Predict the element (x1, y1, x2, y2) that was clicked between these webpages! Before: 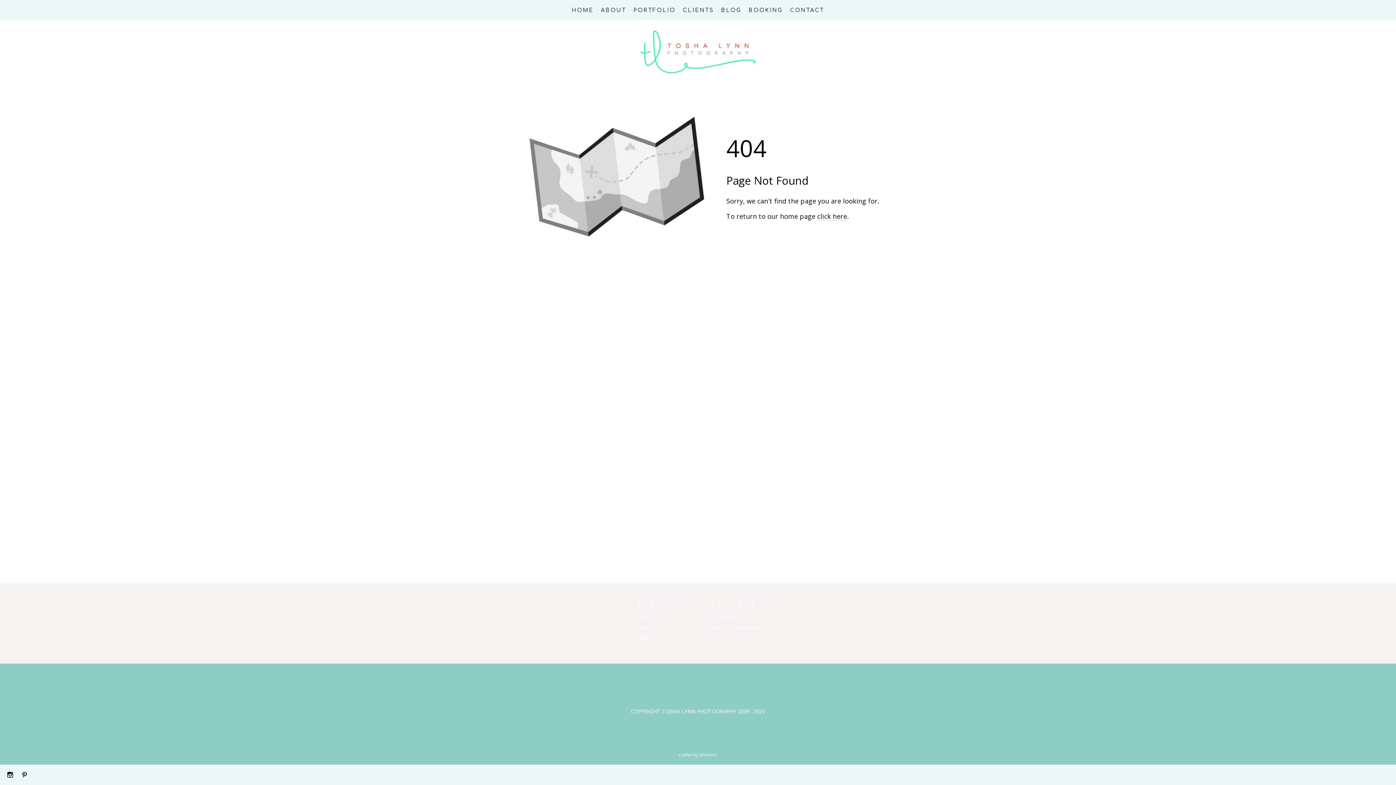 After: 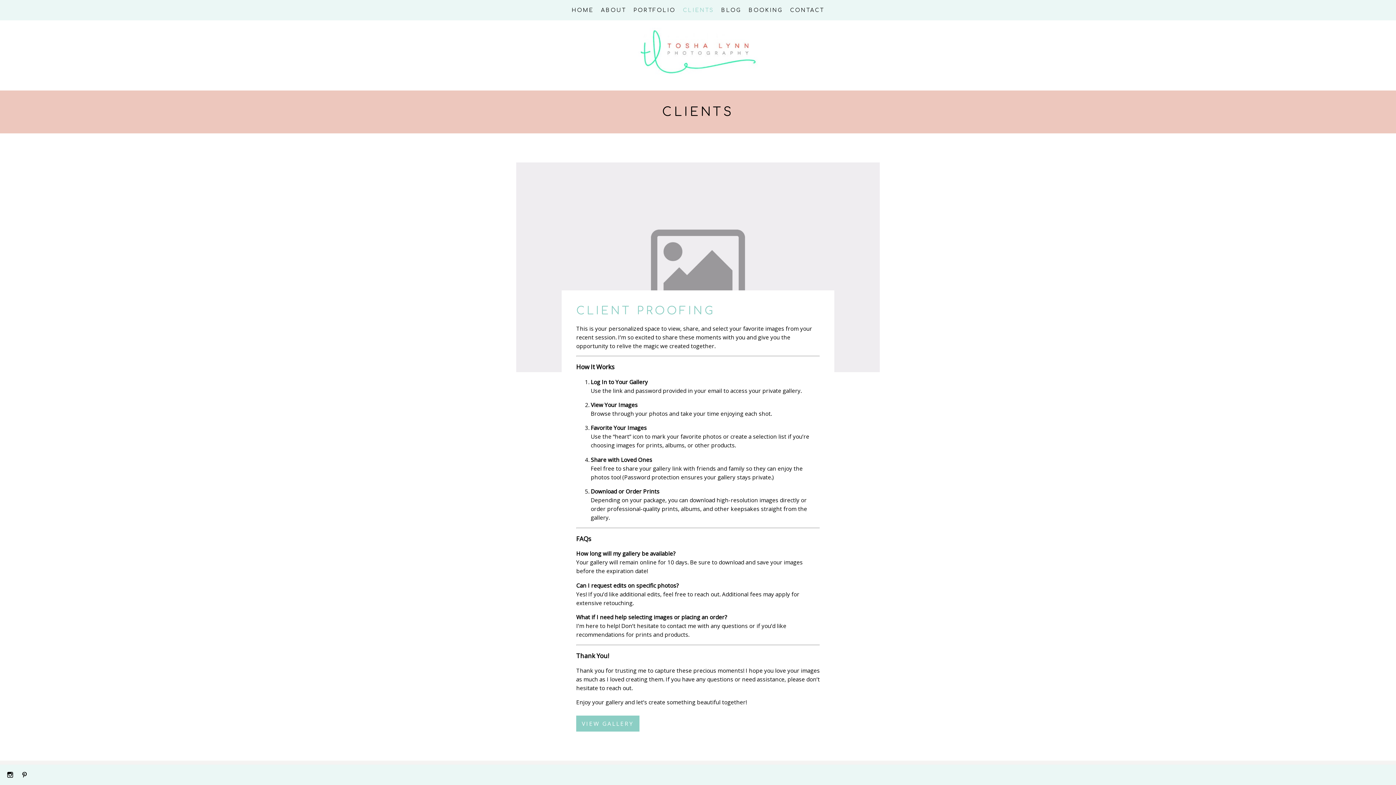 Action: bbox: (683, 7, 714, 13) label: CLIENTS